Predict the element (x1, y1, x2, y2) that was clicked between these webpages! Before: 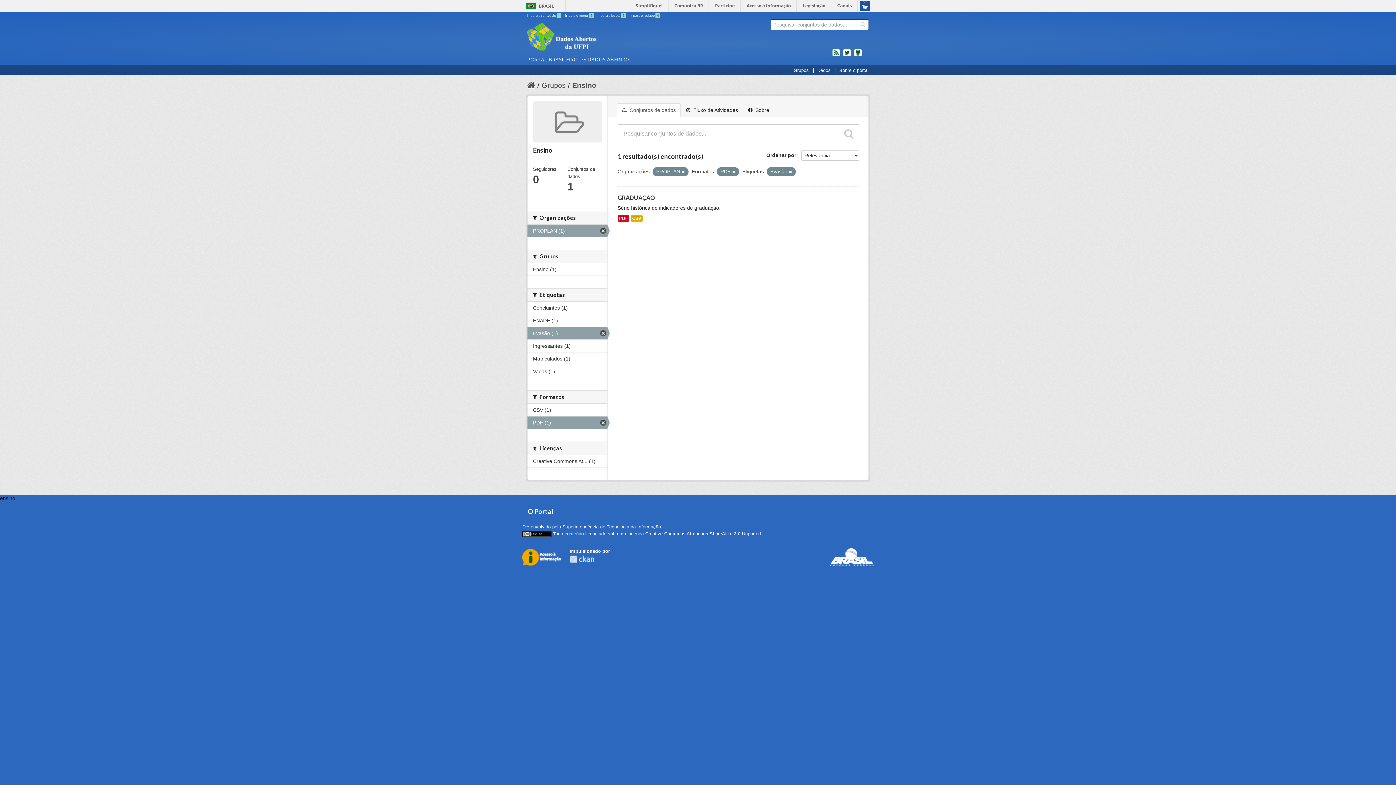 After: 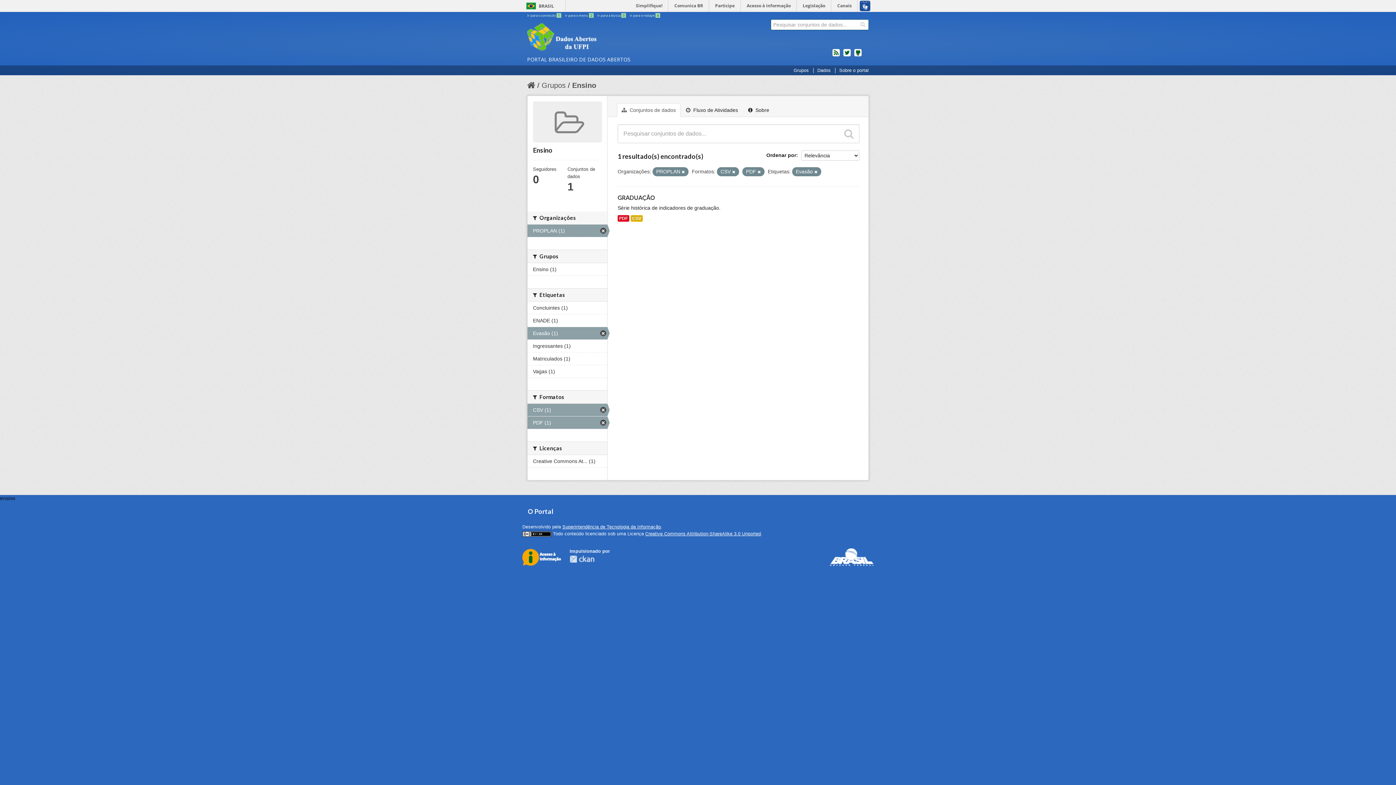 Action: bbox: (527, 404, 607, 416) label: CSV (1)